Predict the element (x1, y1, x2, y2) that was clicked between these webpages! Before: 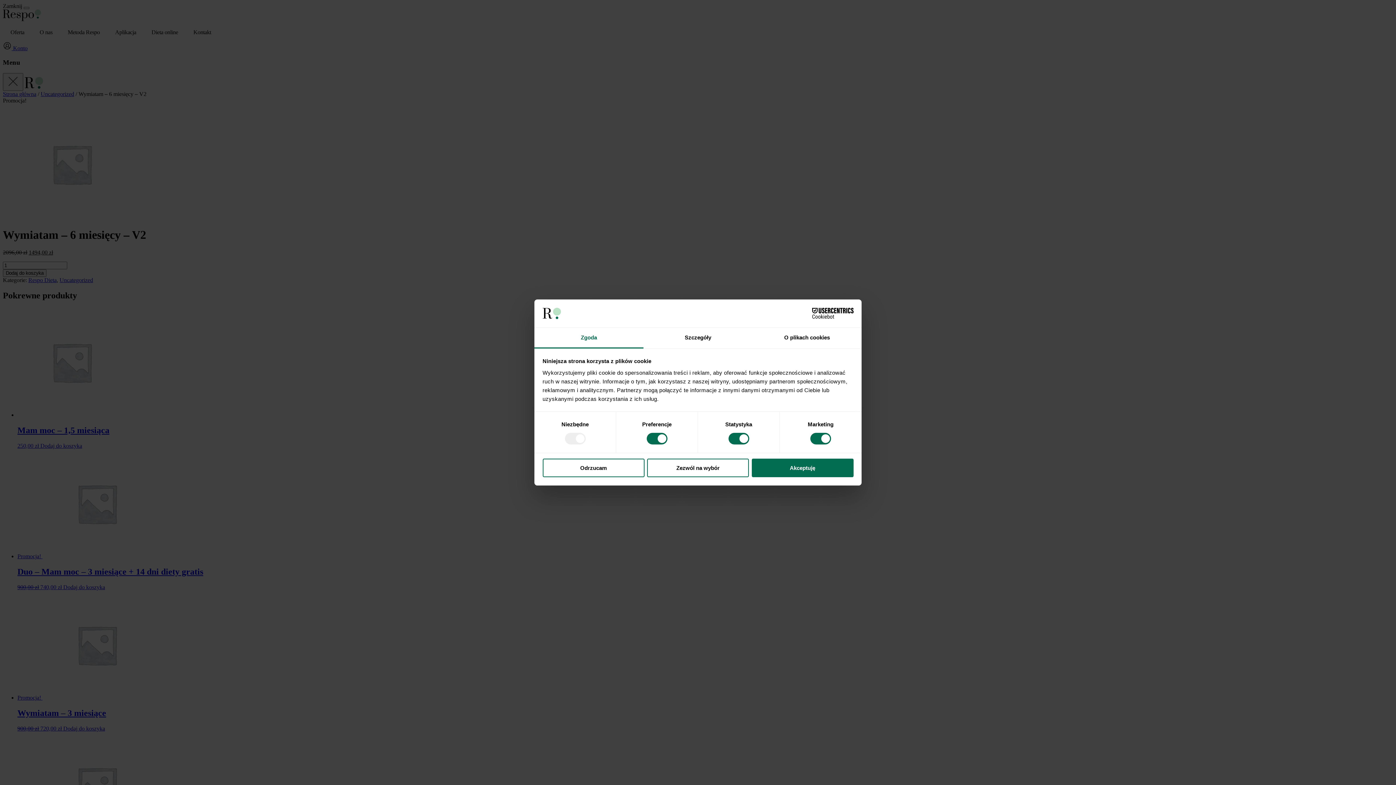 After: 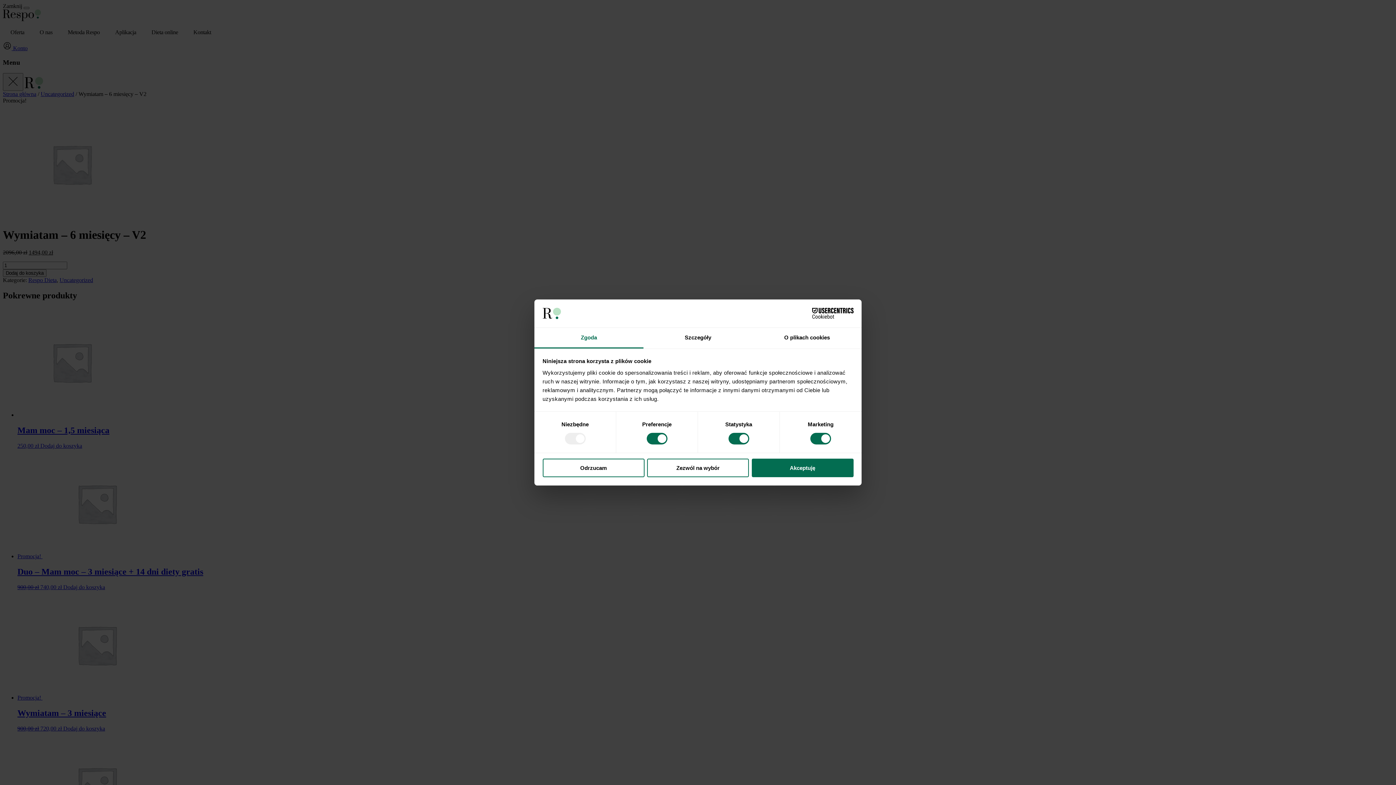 Action: bbox: (534, 327, 643, 348) label: Zgoda